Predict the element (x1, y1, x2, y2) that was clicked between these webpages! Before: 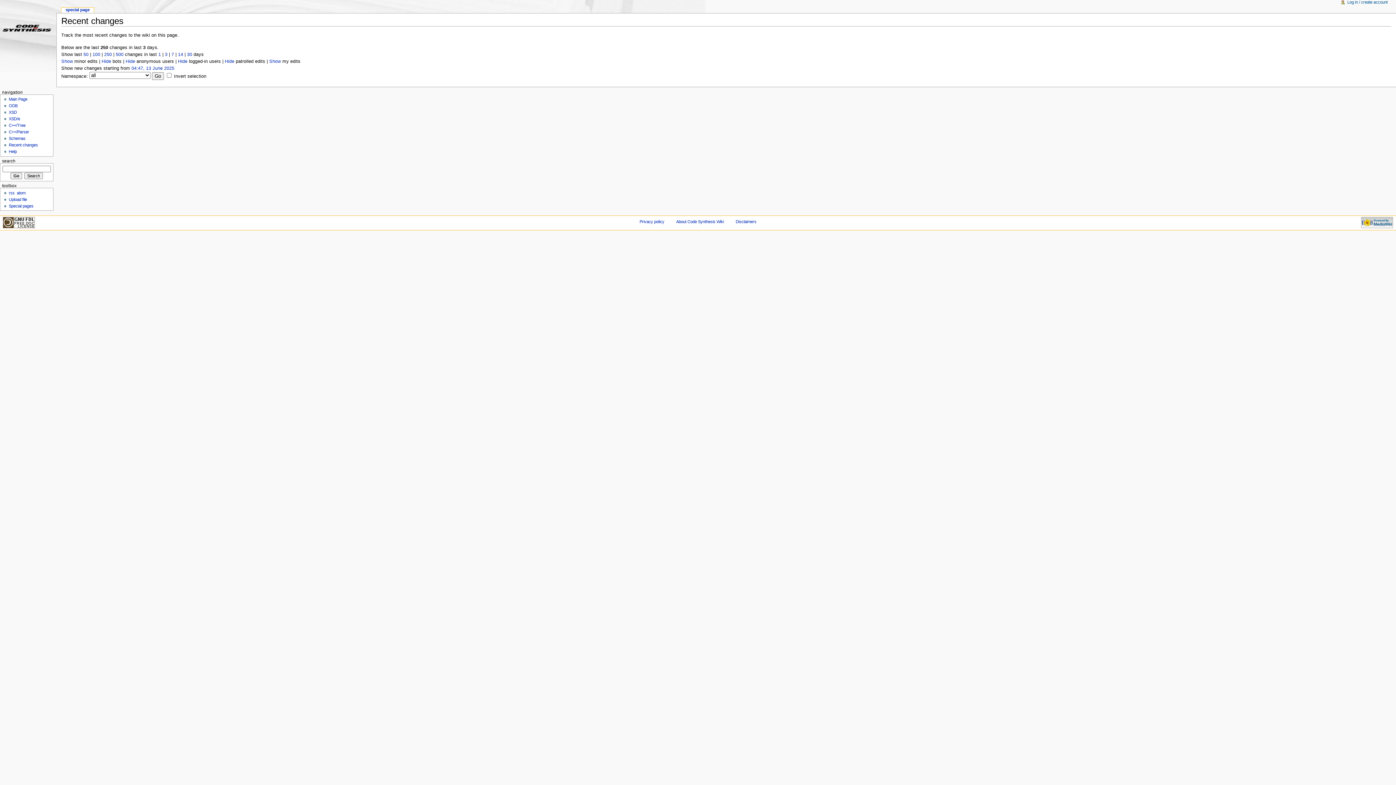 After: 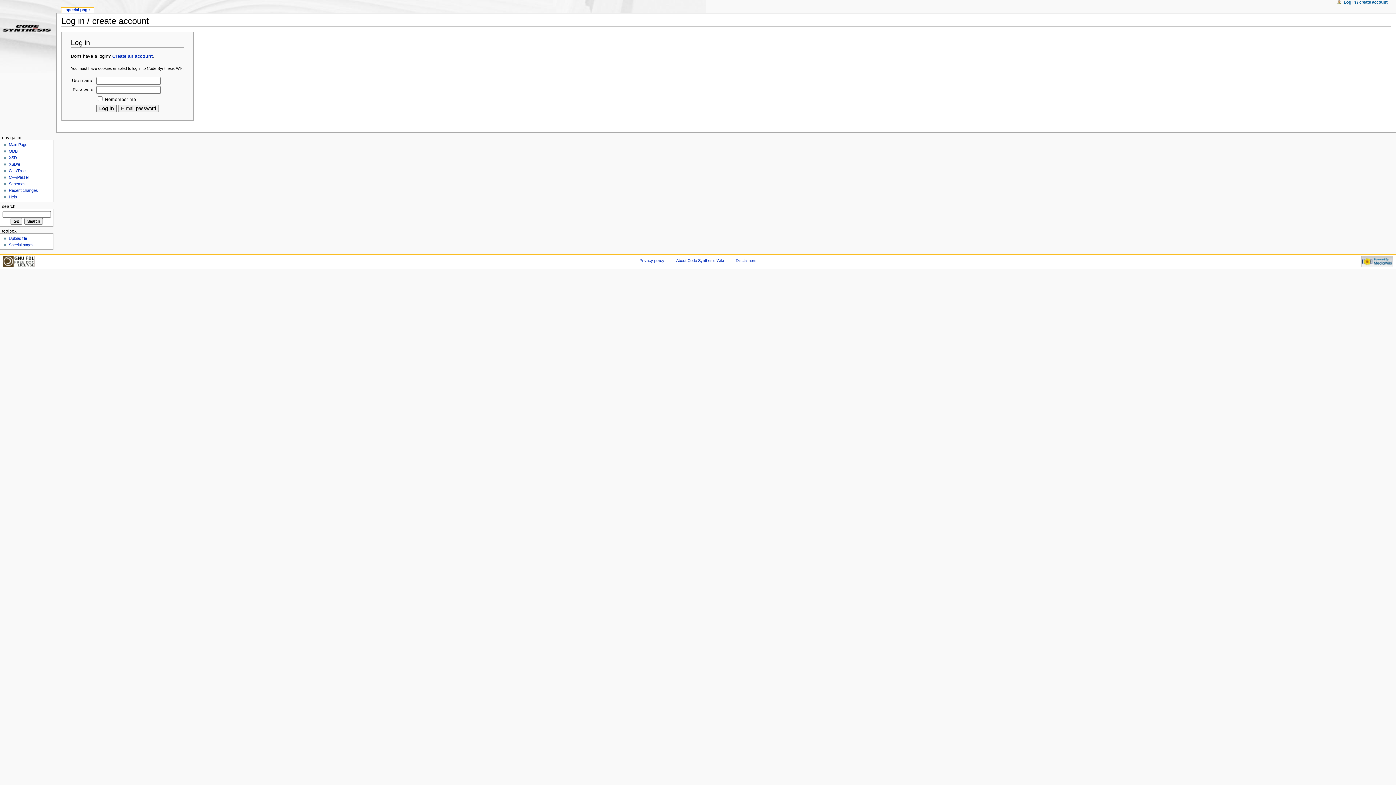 Action: bbox: (1347, 0, 1388, 5) label: Log in / create account